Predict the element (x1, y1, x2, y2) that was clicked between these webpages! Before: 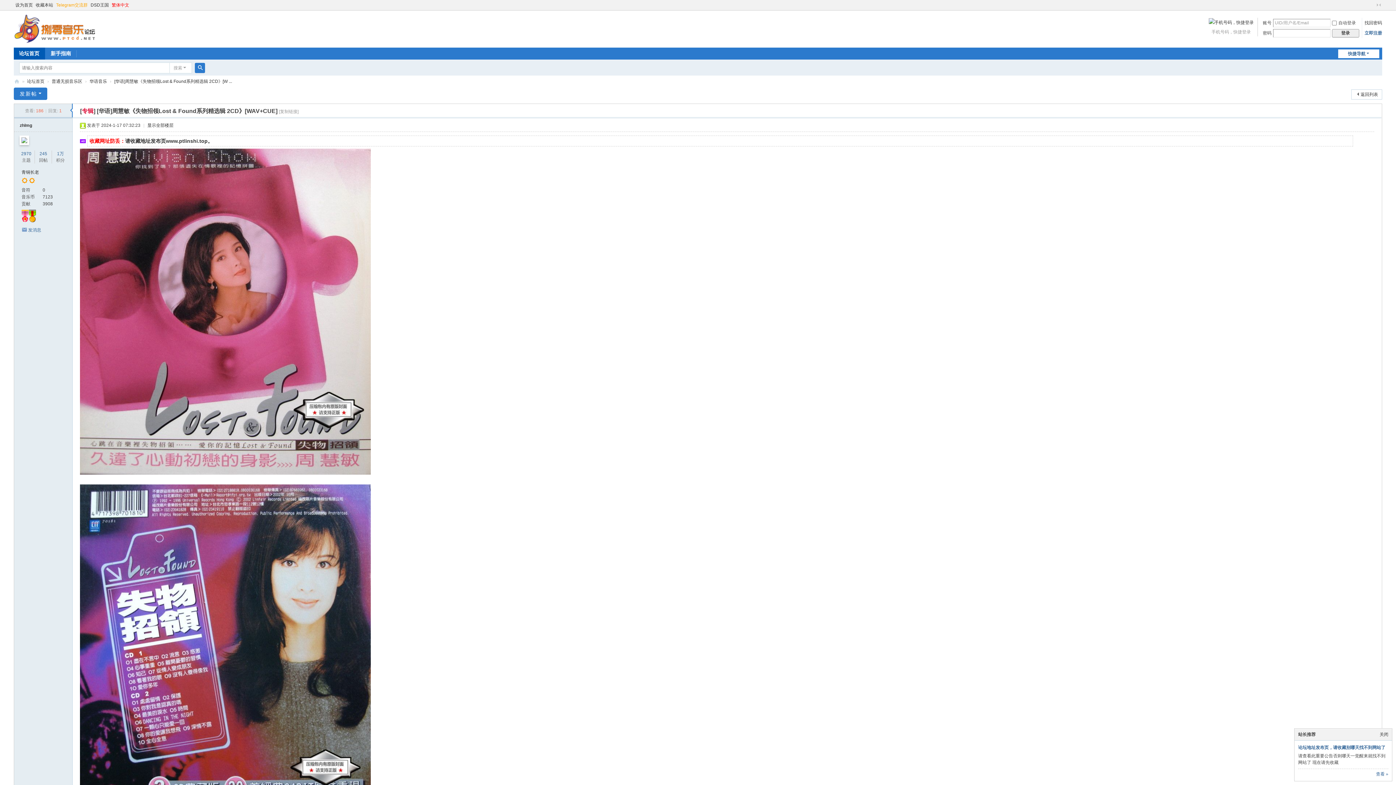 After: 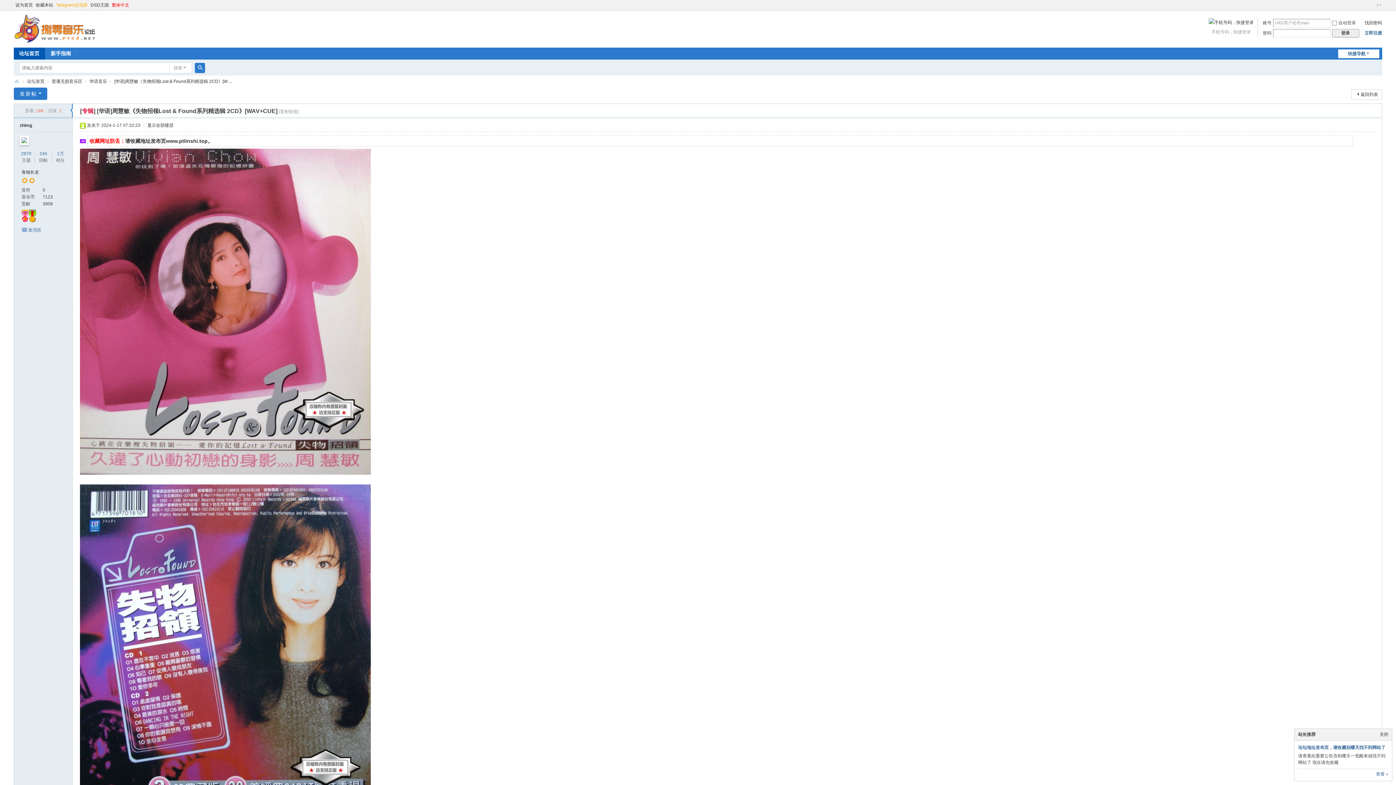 Action: label: 快捷导航 bbox: (1338, 49, 1379, 58)